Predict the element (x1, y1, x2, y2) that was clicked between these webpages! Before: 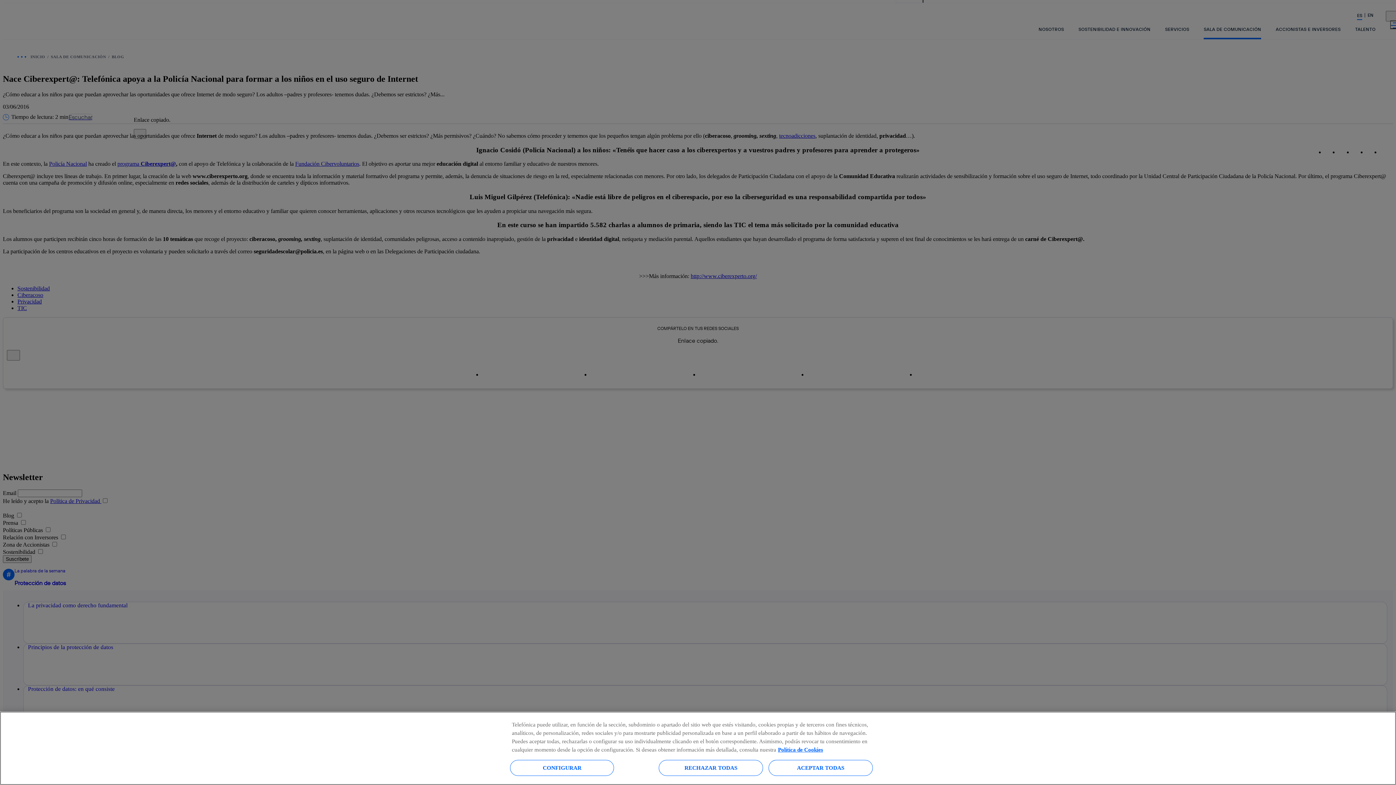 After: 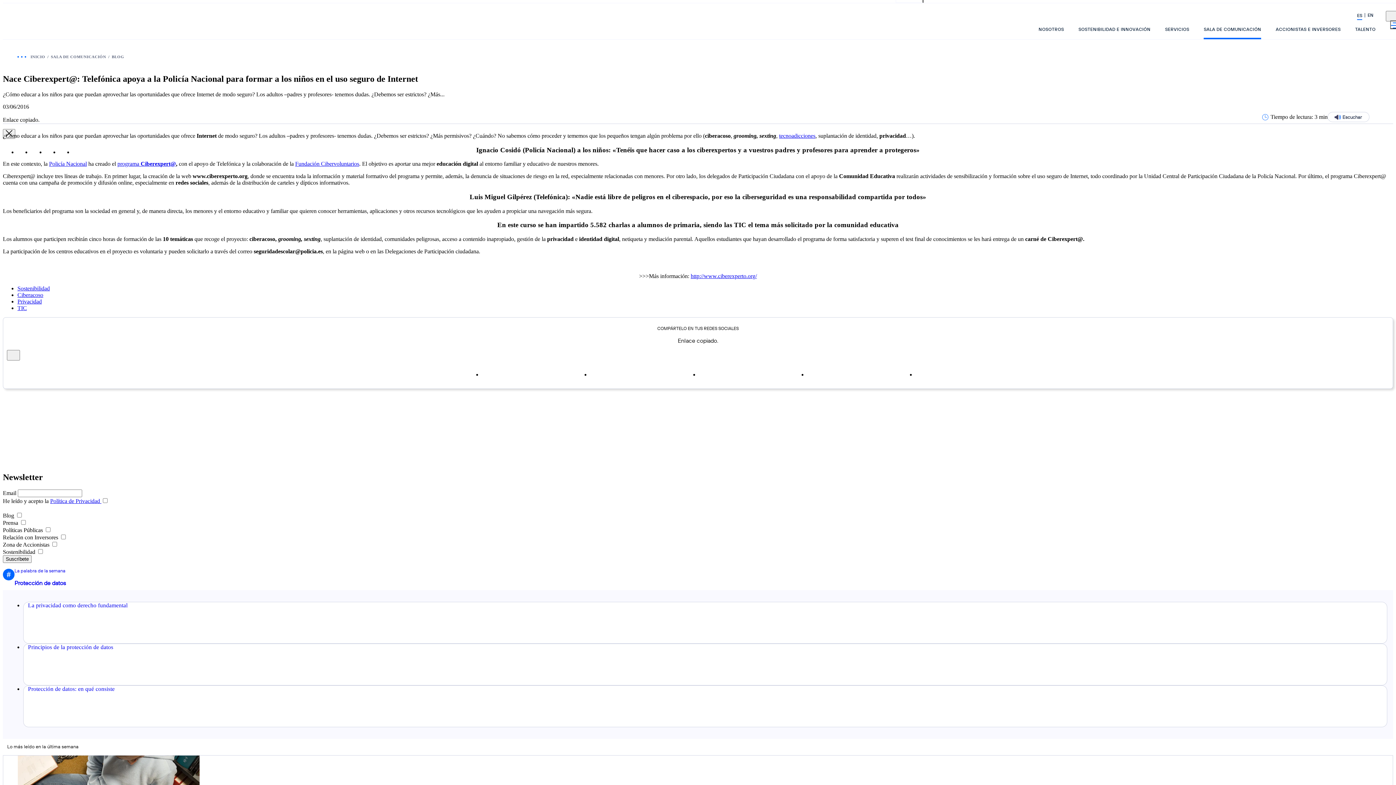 Action: label: ACEPTAR TODAS bbox: (768, 760, 872, 776)